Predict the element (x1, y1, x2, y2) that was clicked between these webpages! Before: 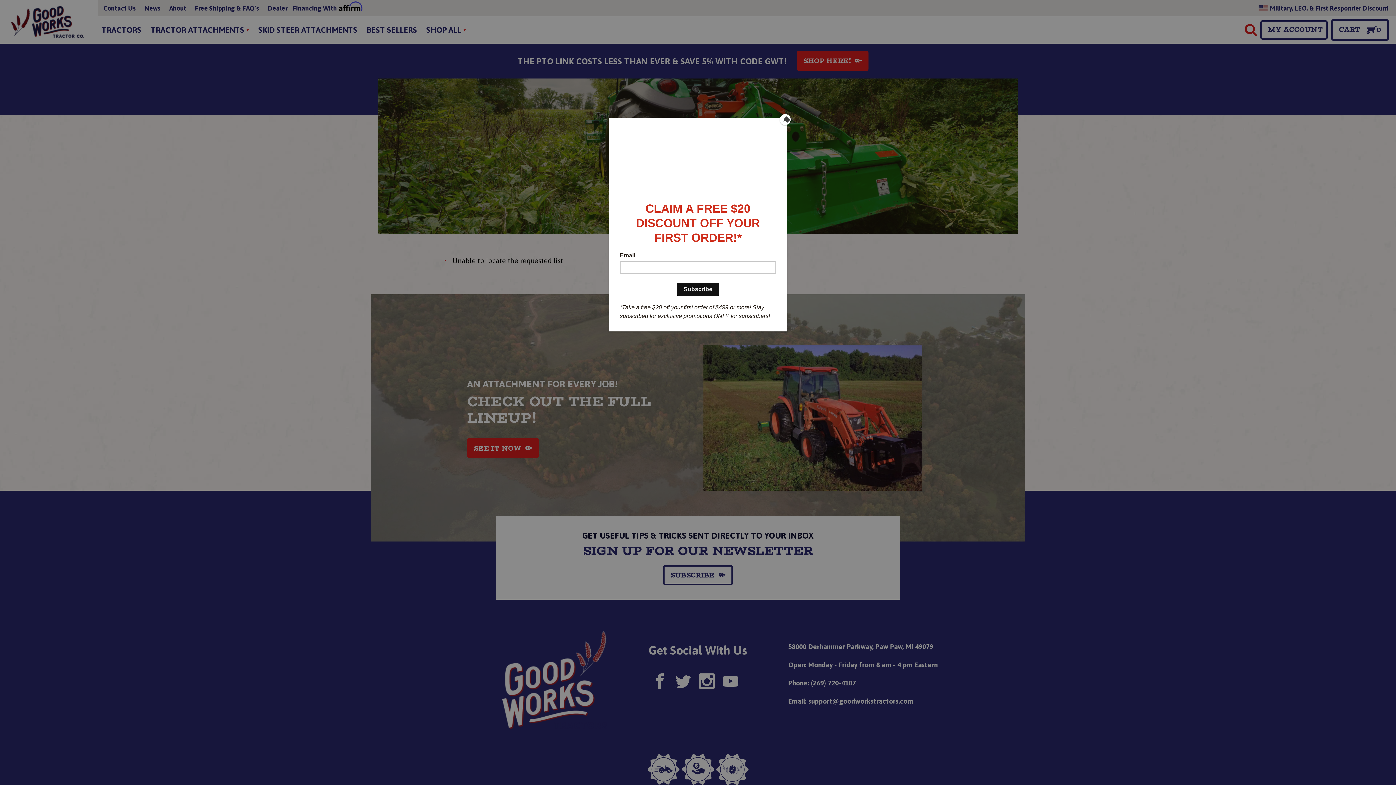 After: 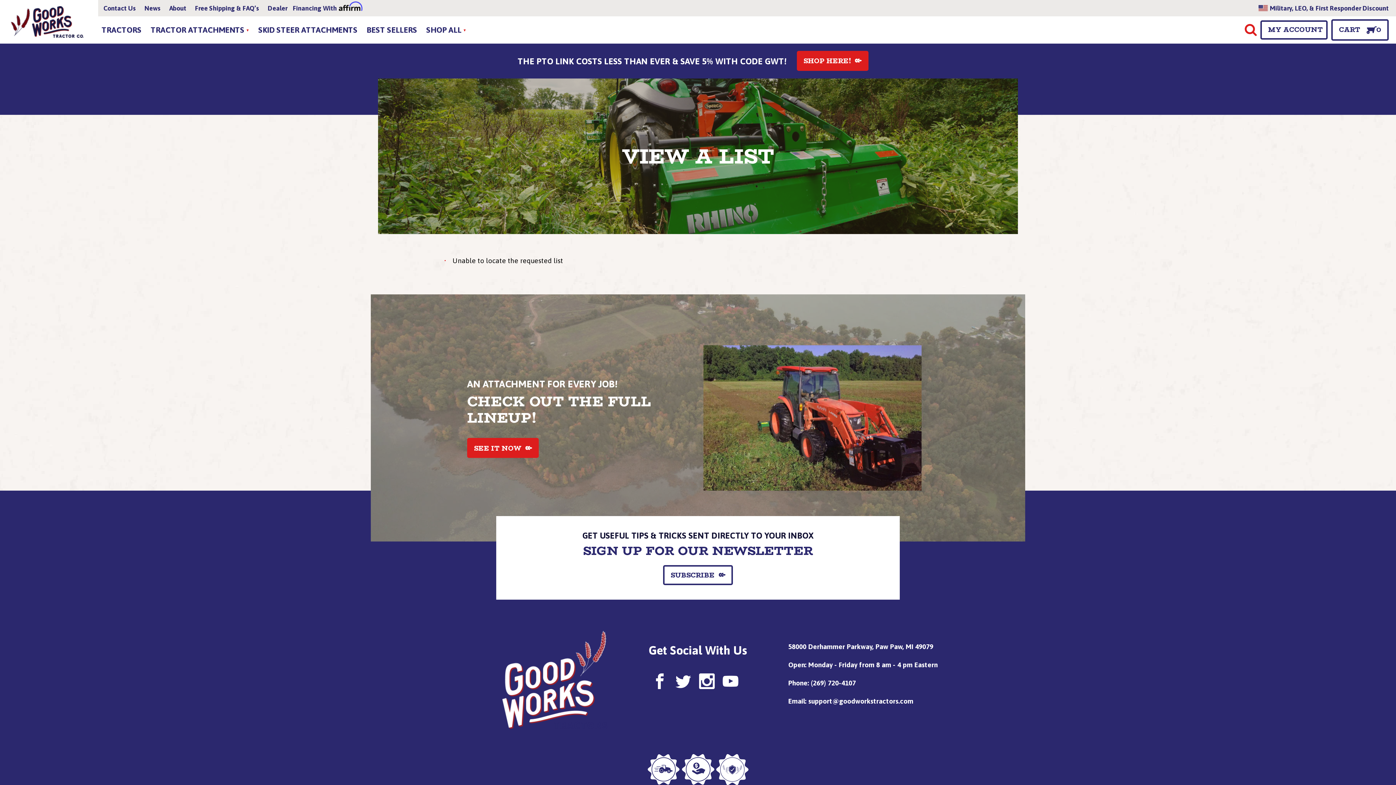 Action: label: Close bbox: (780, 114, 790, 125)